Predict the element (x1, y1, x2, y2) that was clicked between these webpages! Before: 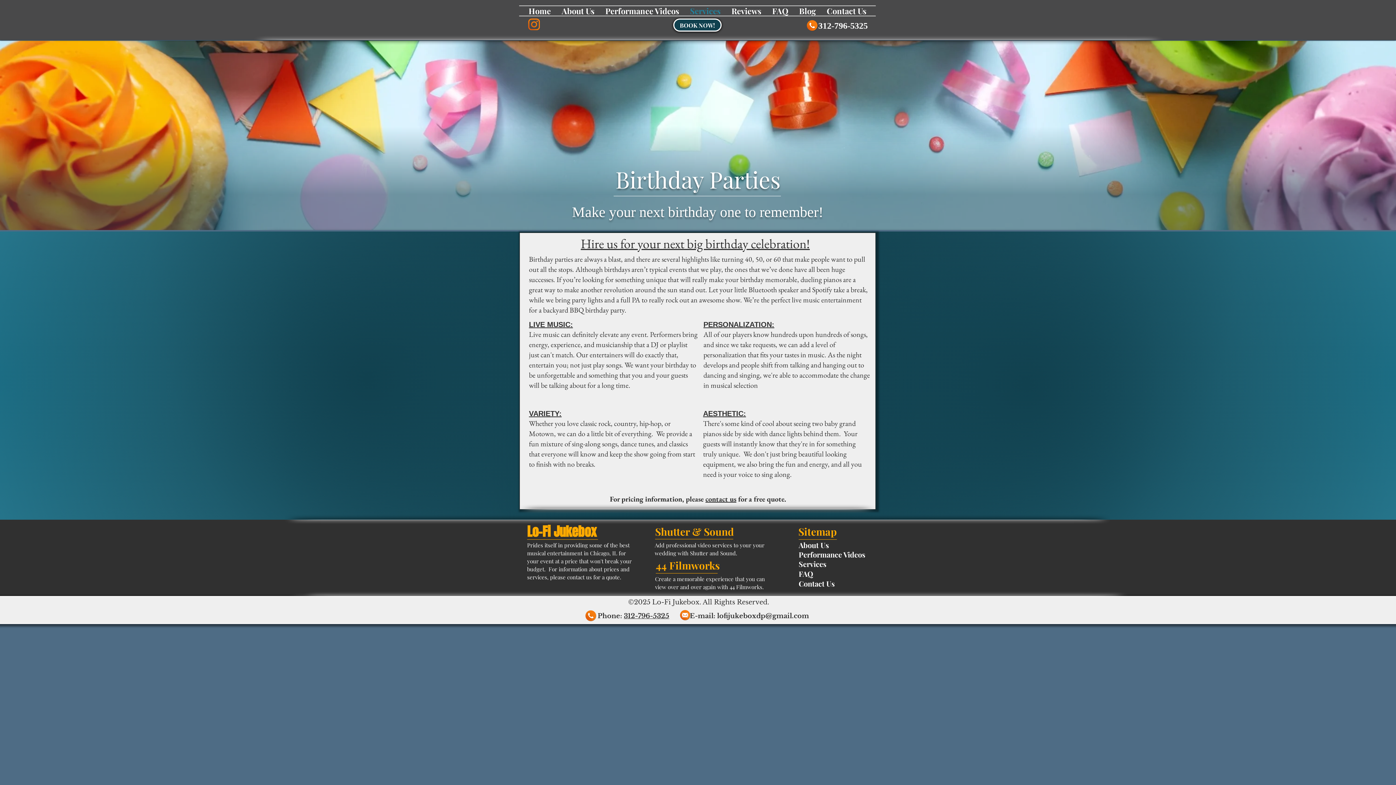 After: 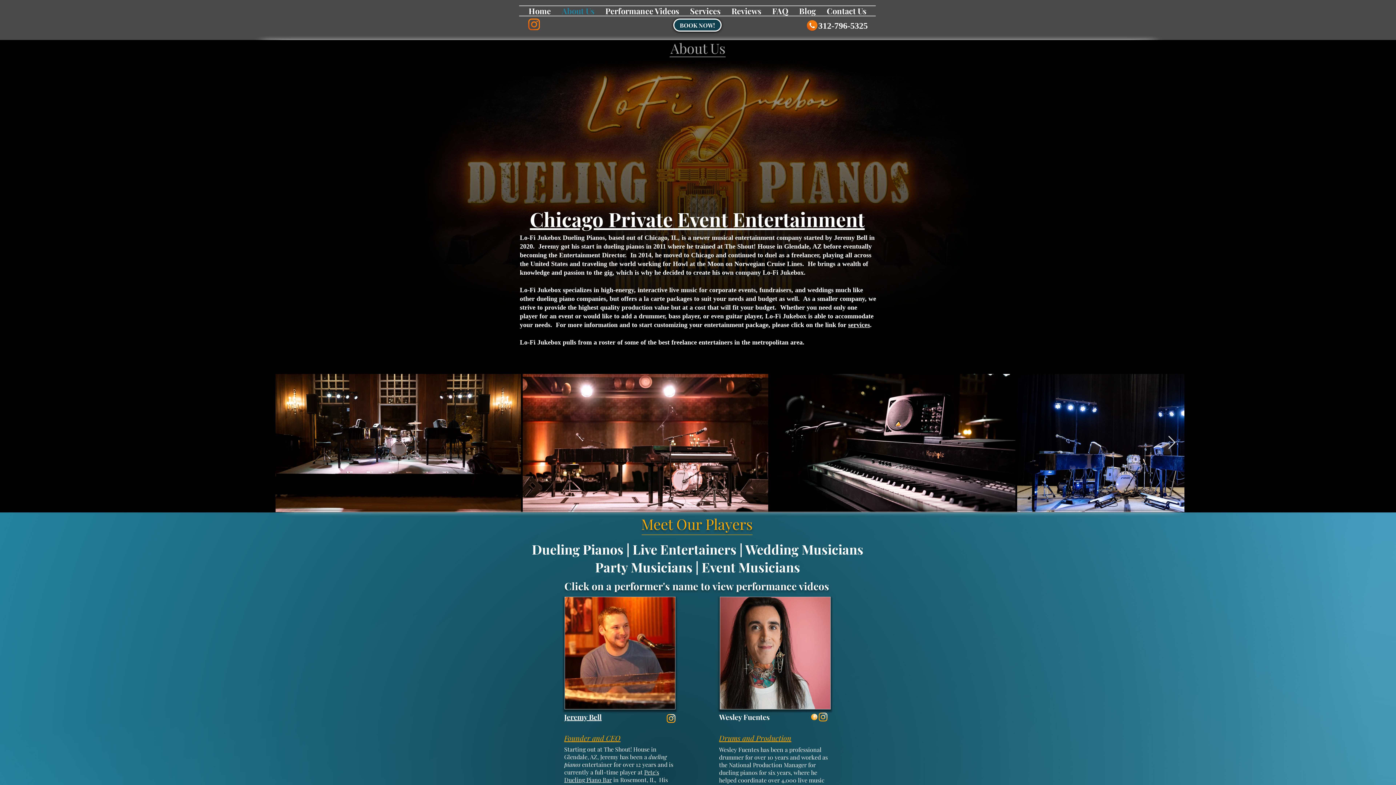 Action: label: About Us bbox: (798, 540, 829, 550)